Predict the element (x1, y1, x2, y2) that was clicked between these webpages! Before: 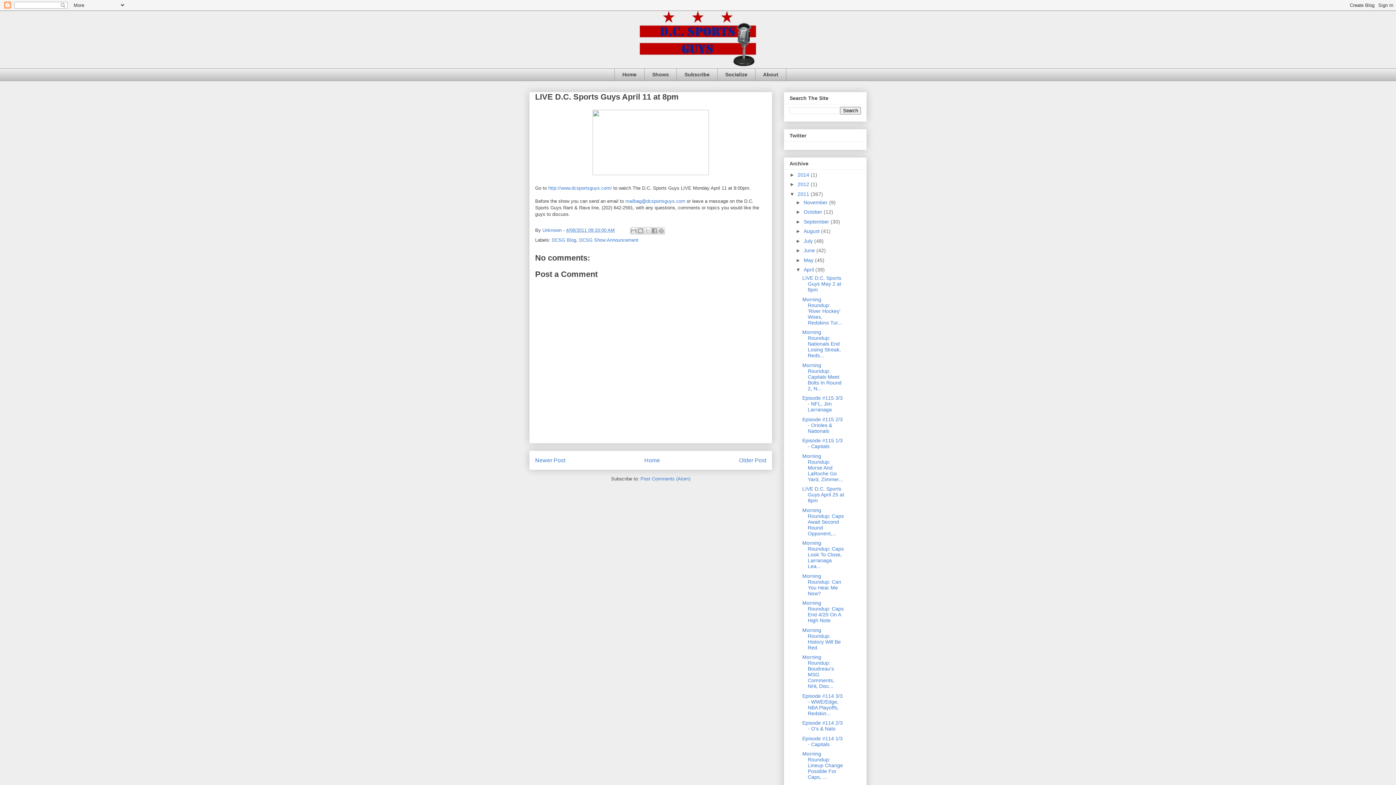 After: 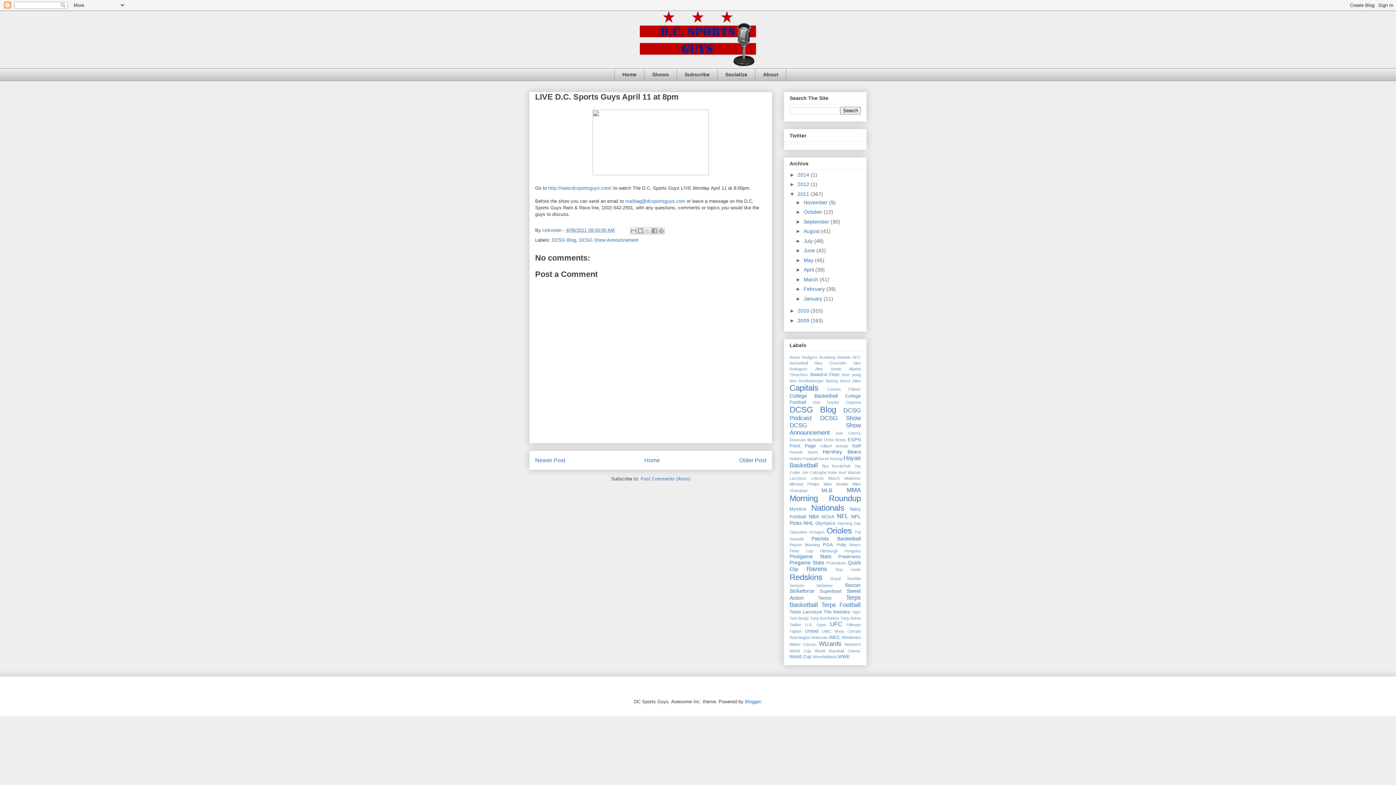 Action: bbox: (795, 267, 803, 272) label: ▼  